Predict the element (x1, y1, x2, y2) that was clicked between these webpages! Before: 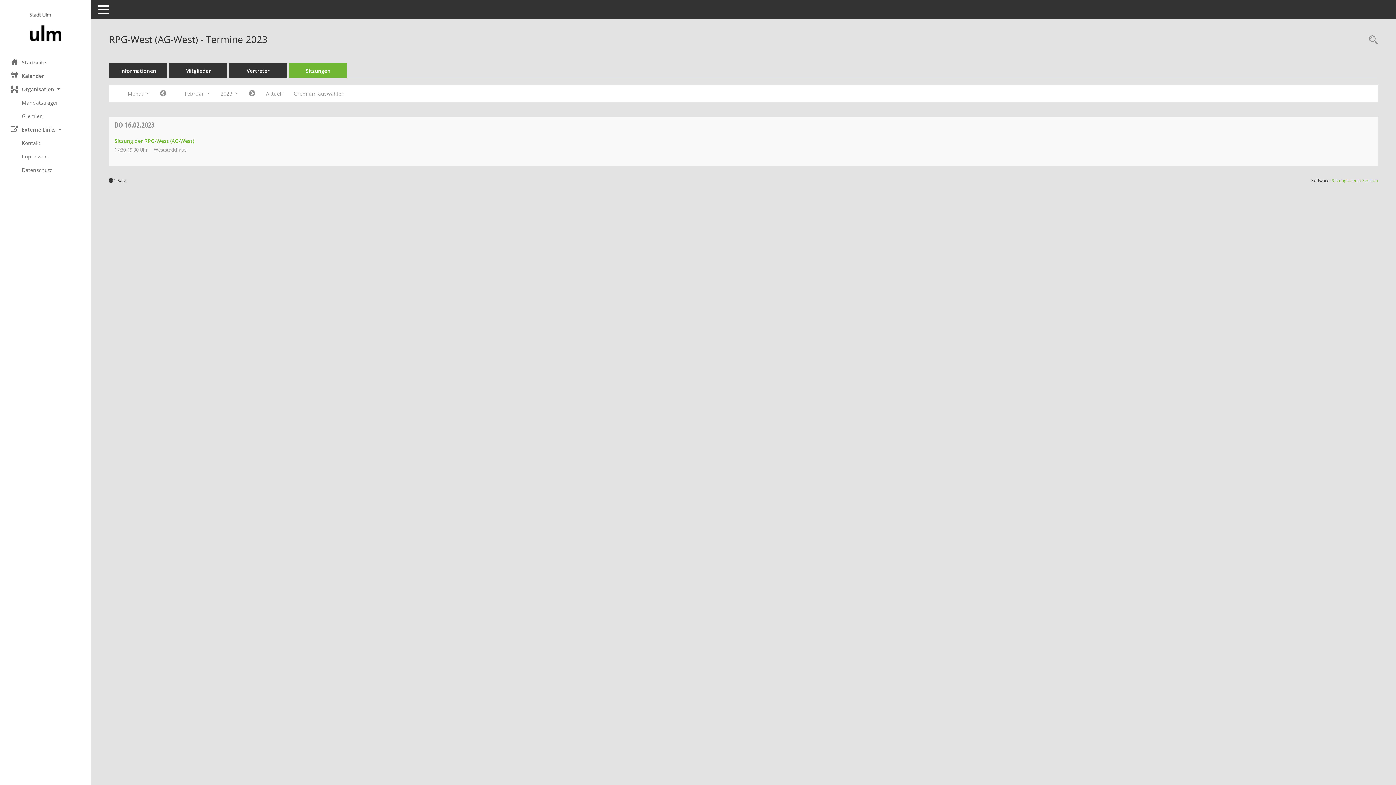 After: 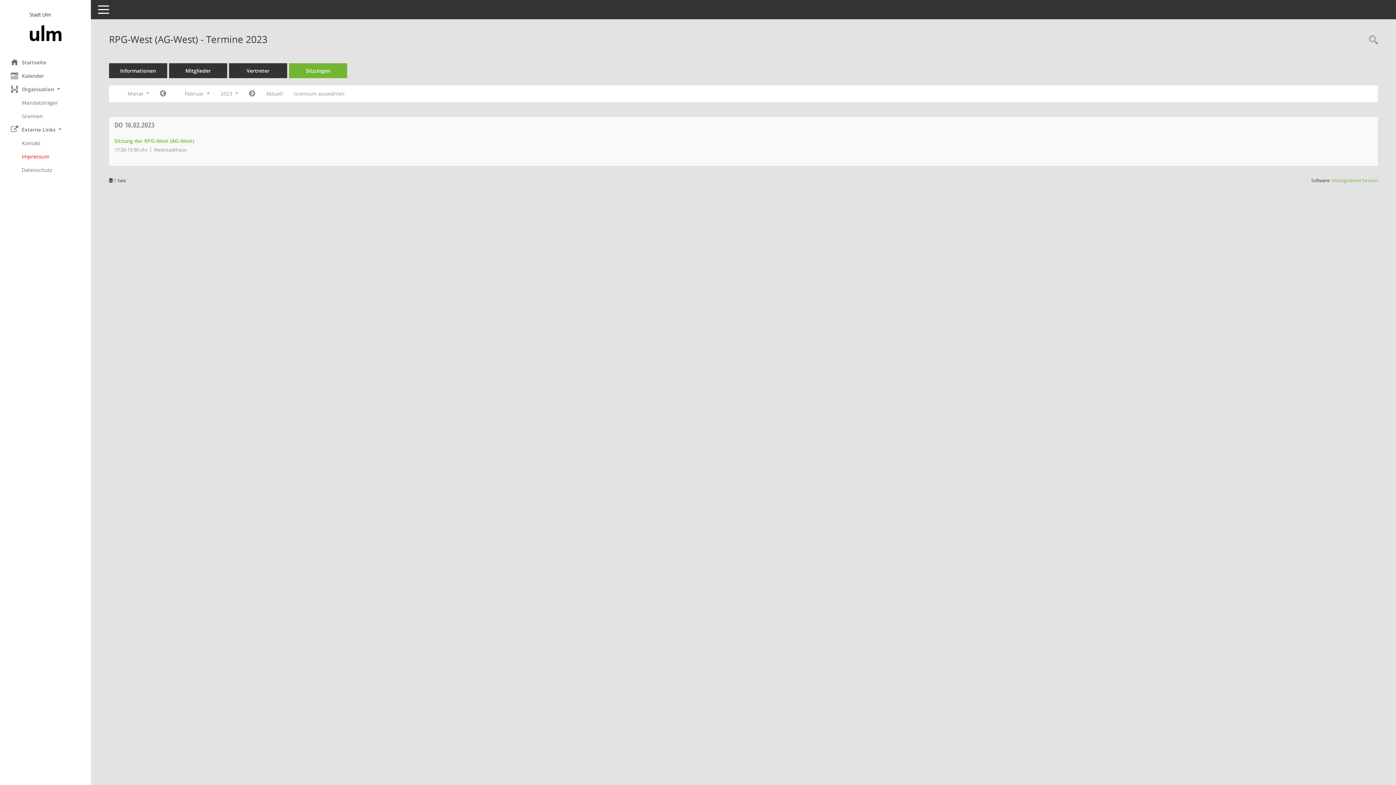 Action: bbox: (21, 149, 90, 163) label: Externer Link: Impressum